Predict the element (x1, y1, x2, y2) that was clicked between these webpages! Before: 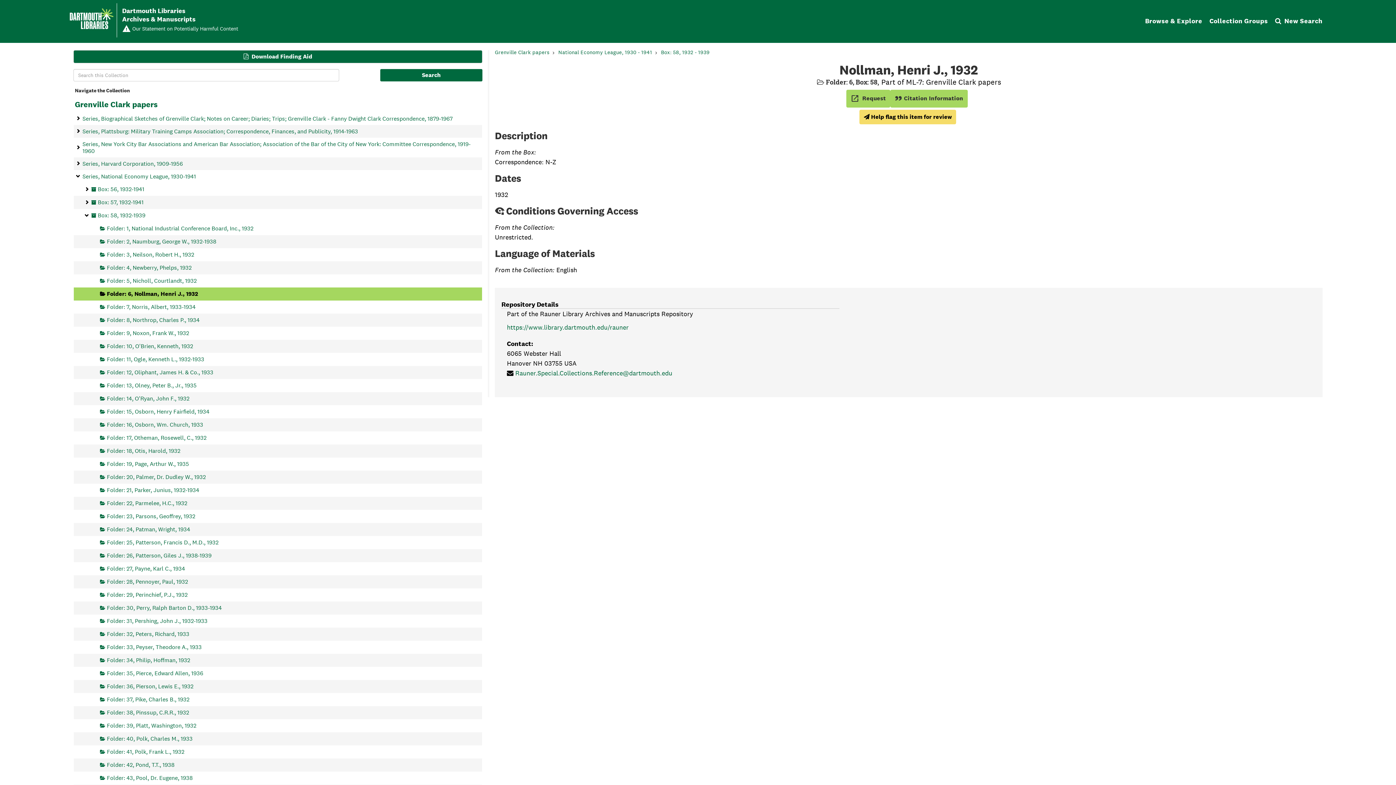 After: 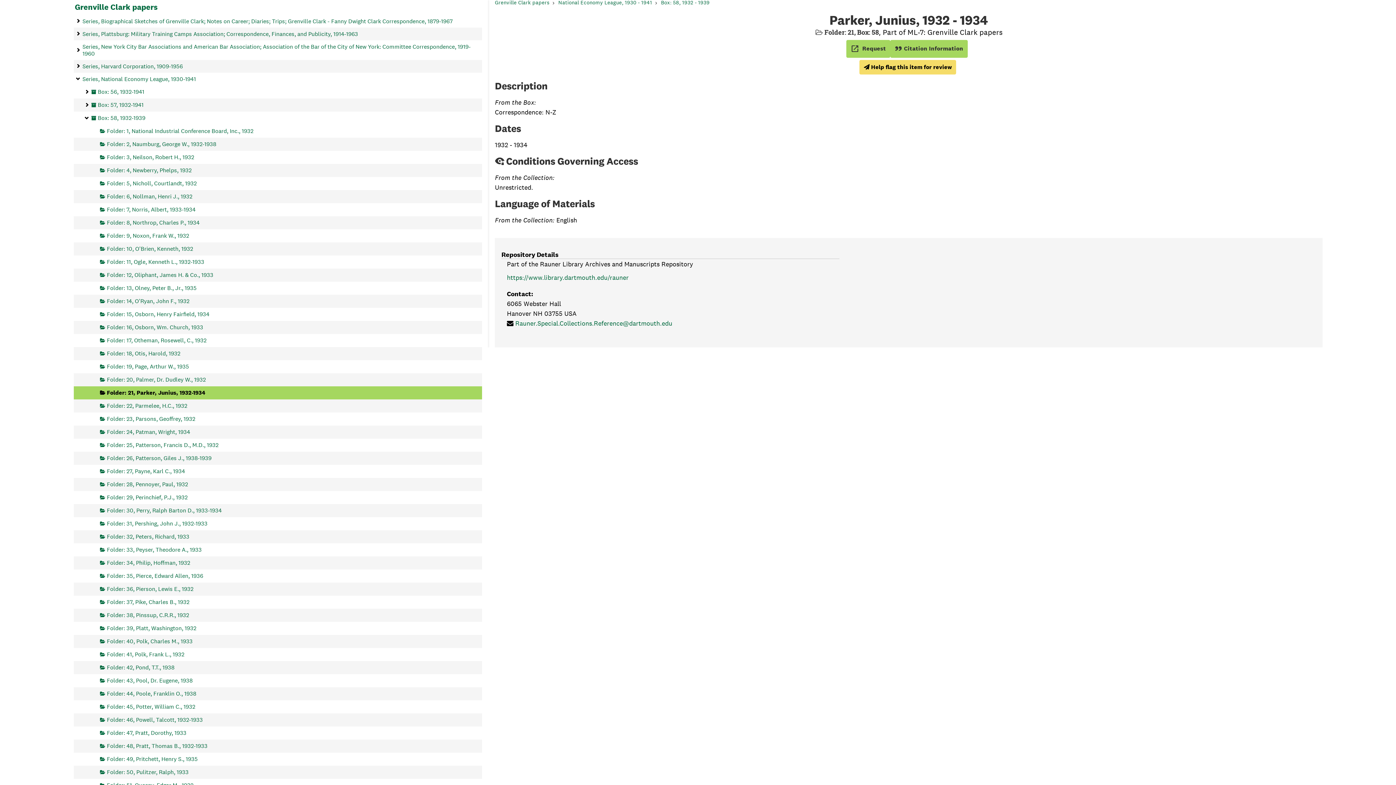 Action: bbox: (100, 483, 199, 497) label: Folder: 21, Parker, Junius, 1932-1934